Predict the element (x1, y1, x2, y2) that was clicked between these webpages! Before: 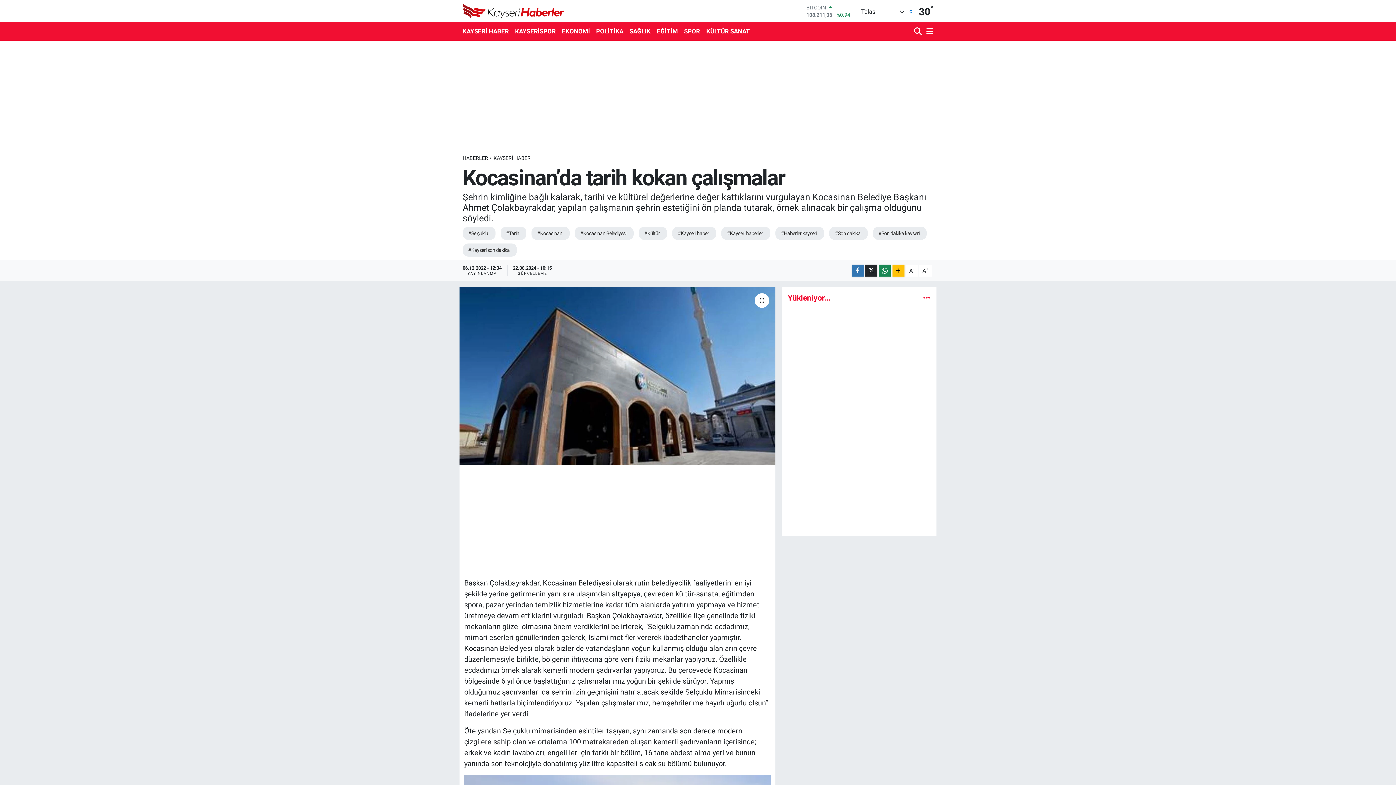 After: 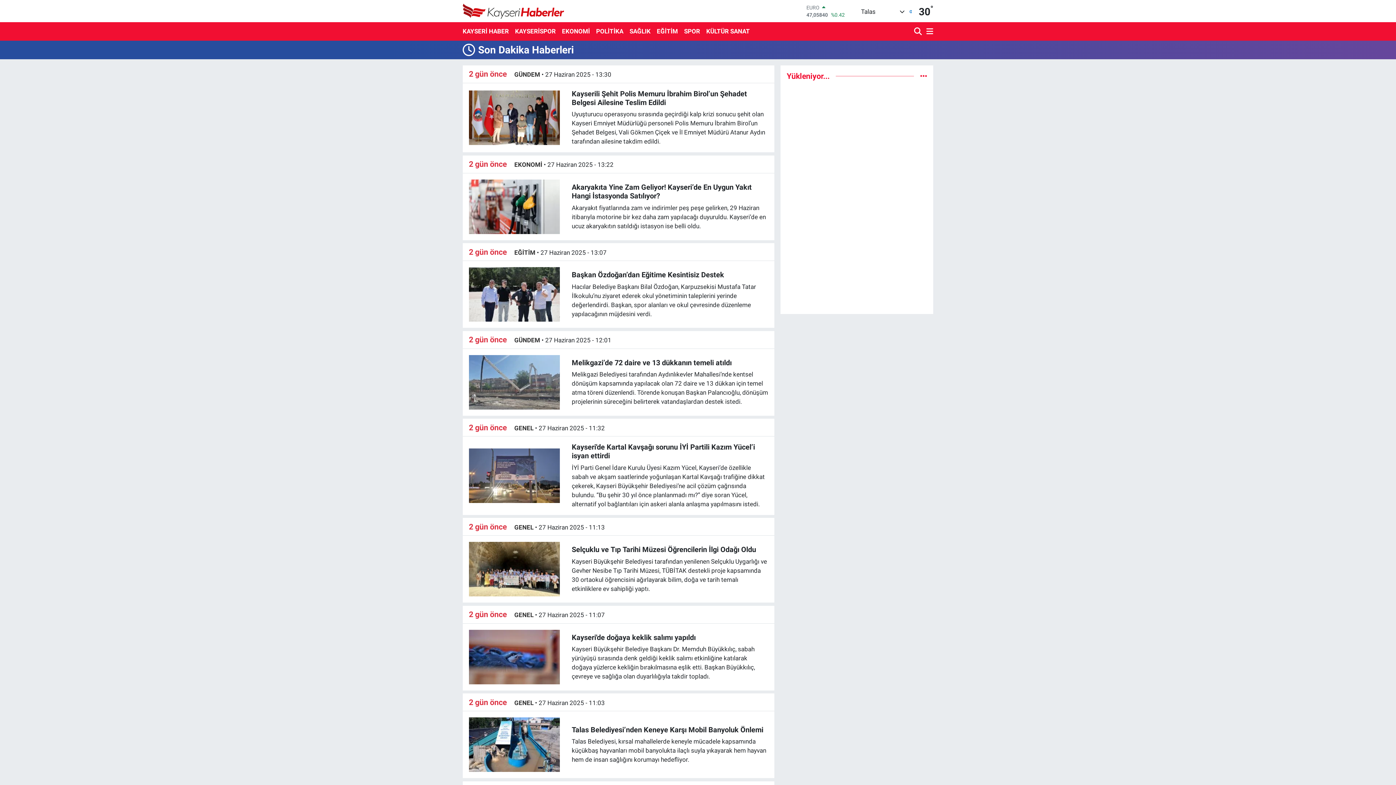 Action: bbox: (923, 294, 930, 301)